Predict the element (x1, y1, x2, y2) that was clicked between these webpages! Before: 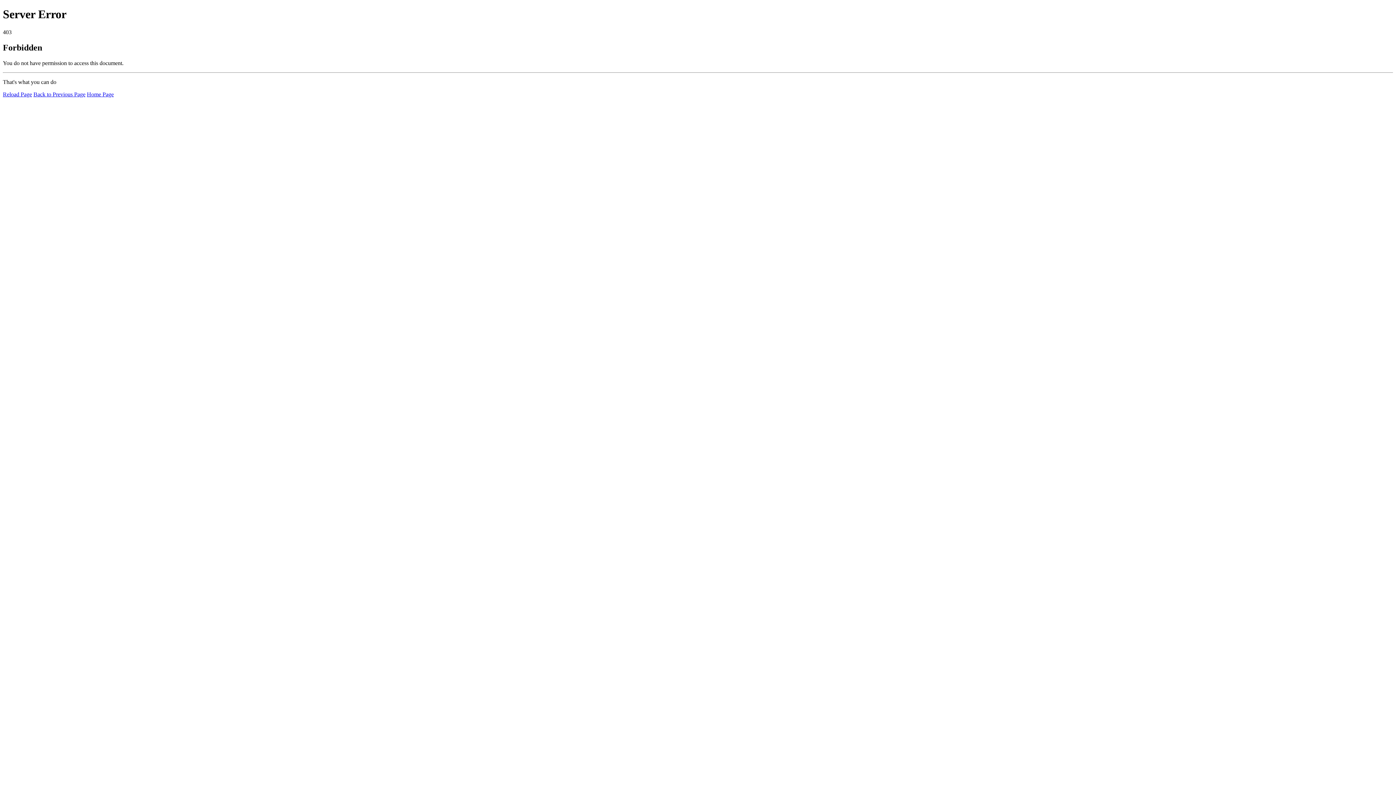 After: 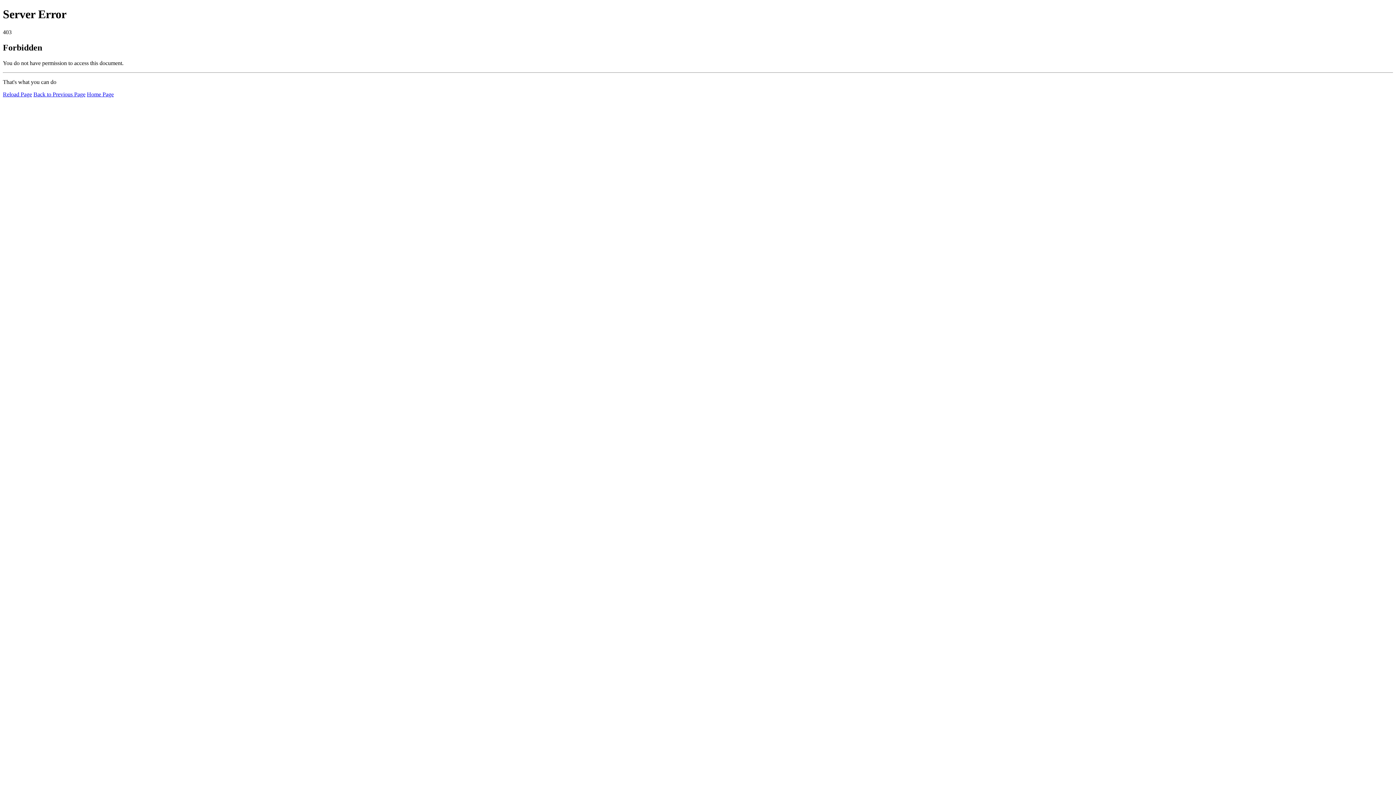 Action: bbox: (86, 91, 113, 97) label: Home Page